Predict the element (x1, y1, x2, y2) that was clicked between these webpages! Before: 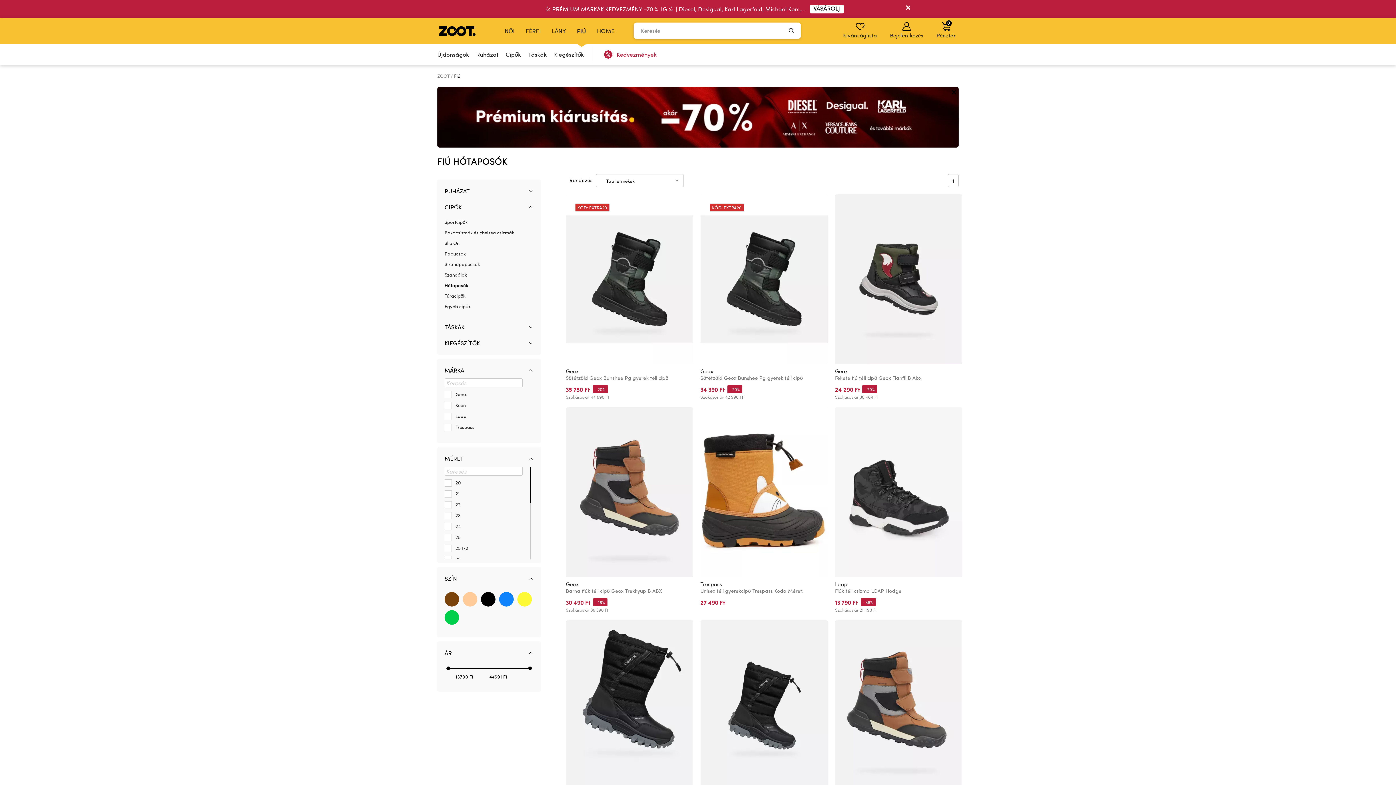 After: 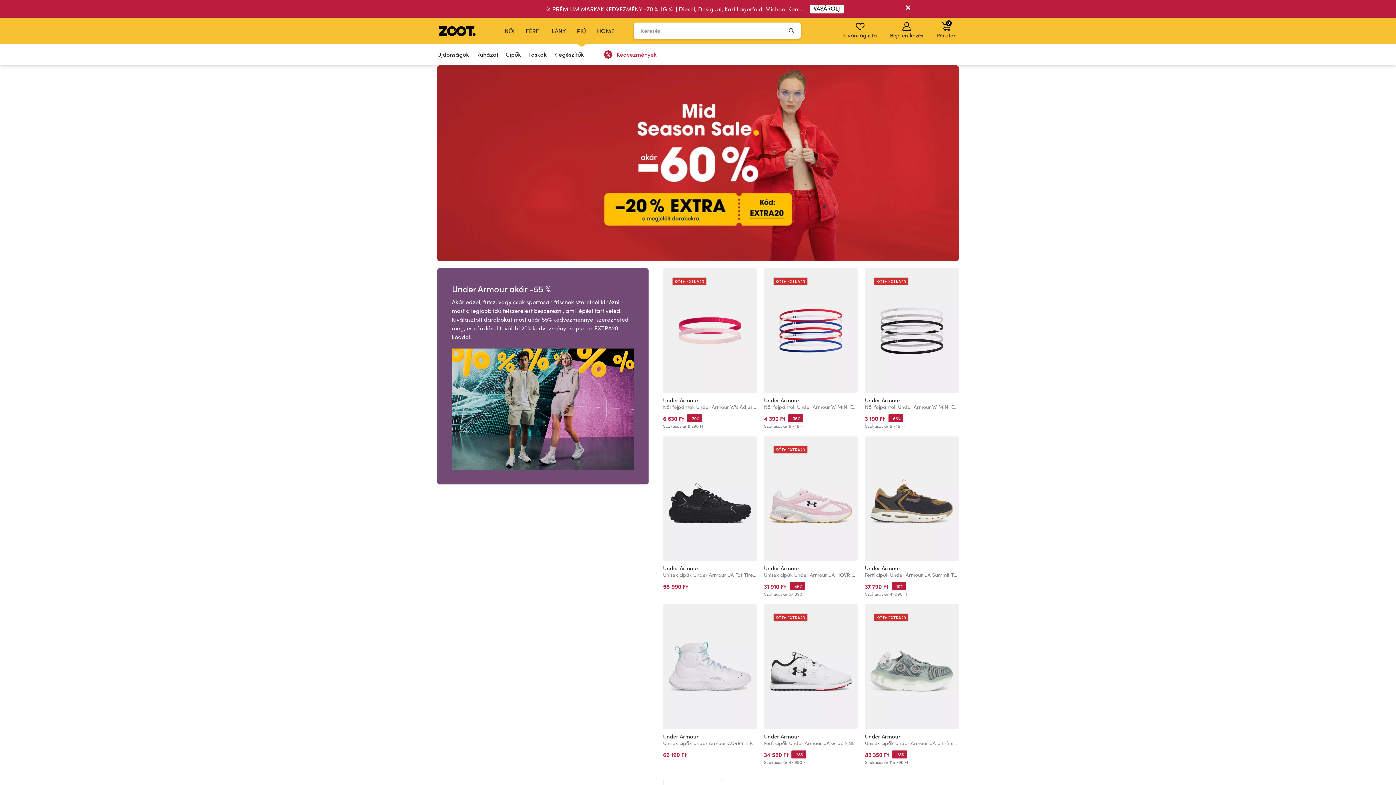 Action: label: ZOOT  bbox: (437, 72, 450, 79)